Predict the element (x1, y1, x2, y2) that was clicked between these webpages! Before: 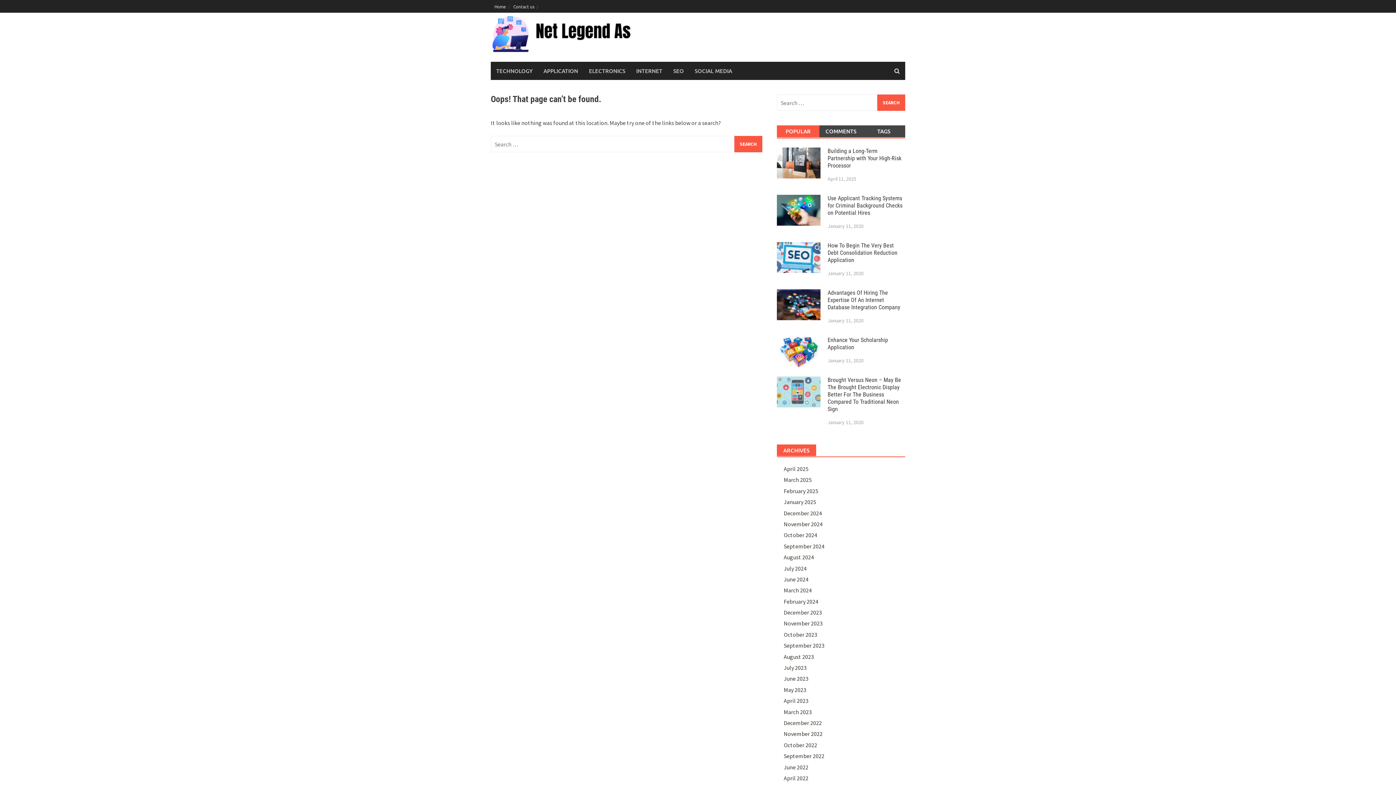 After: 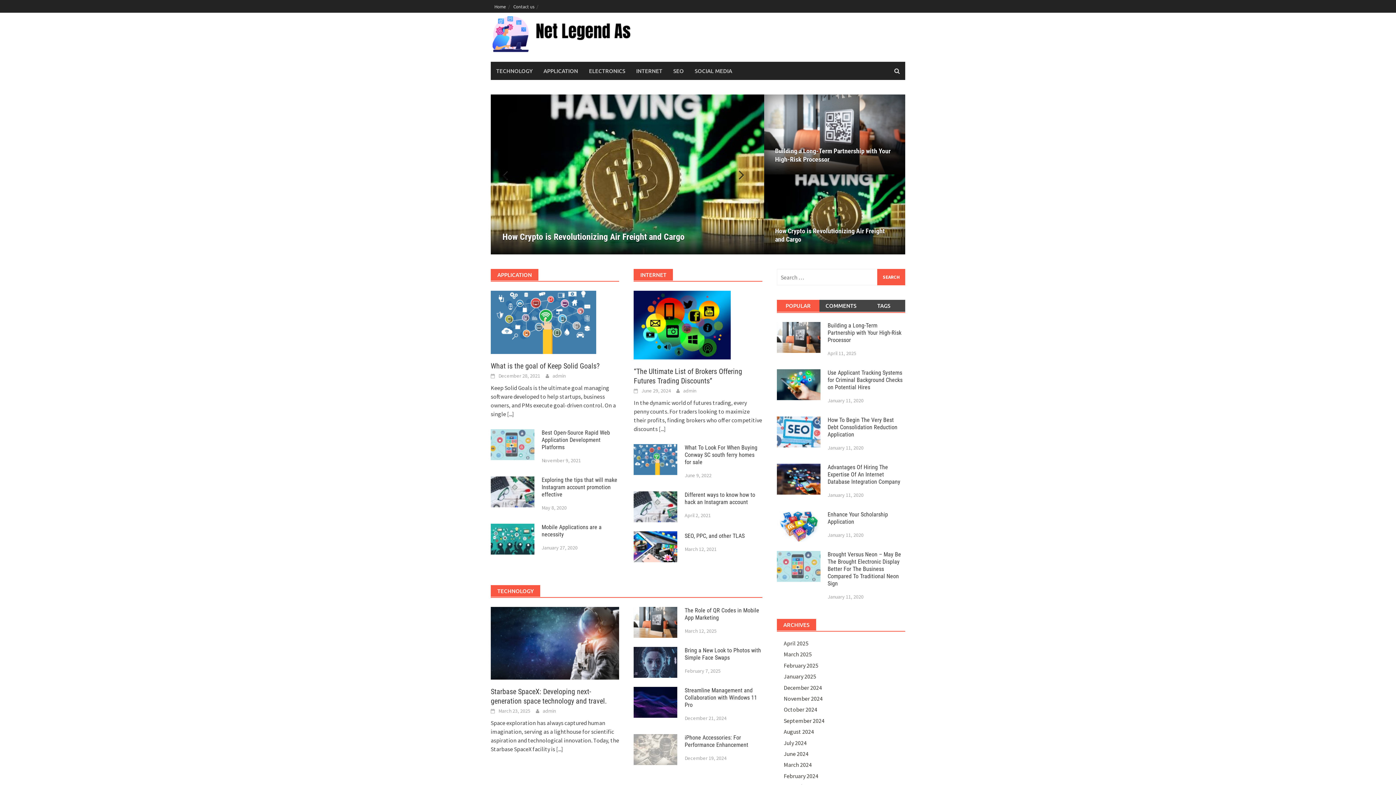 Action: bbox: (490, 29, 633, 36)